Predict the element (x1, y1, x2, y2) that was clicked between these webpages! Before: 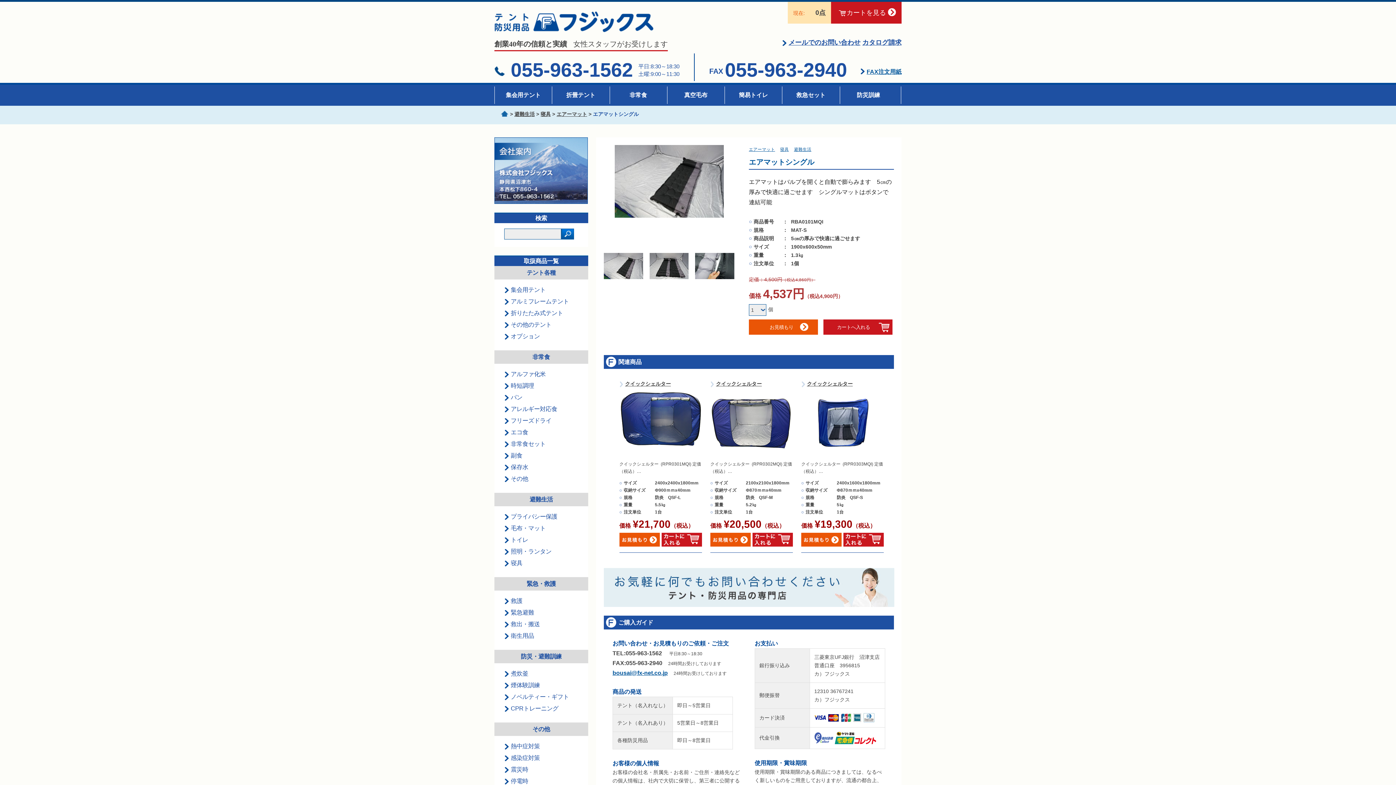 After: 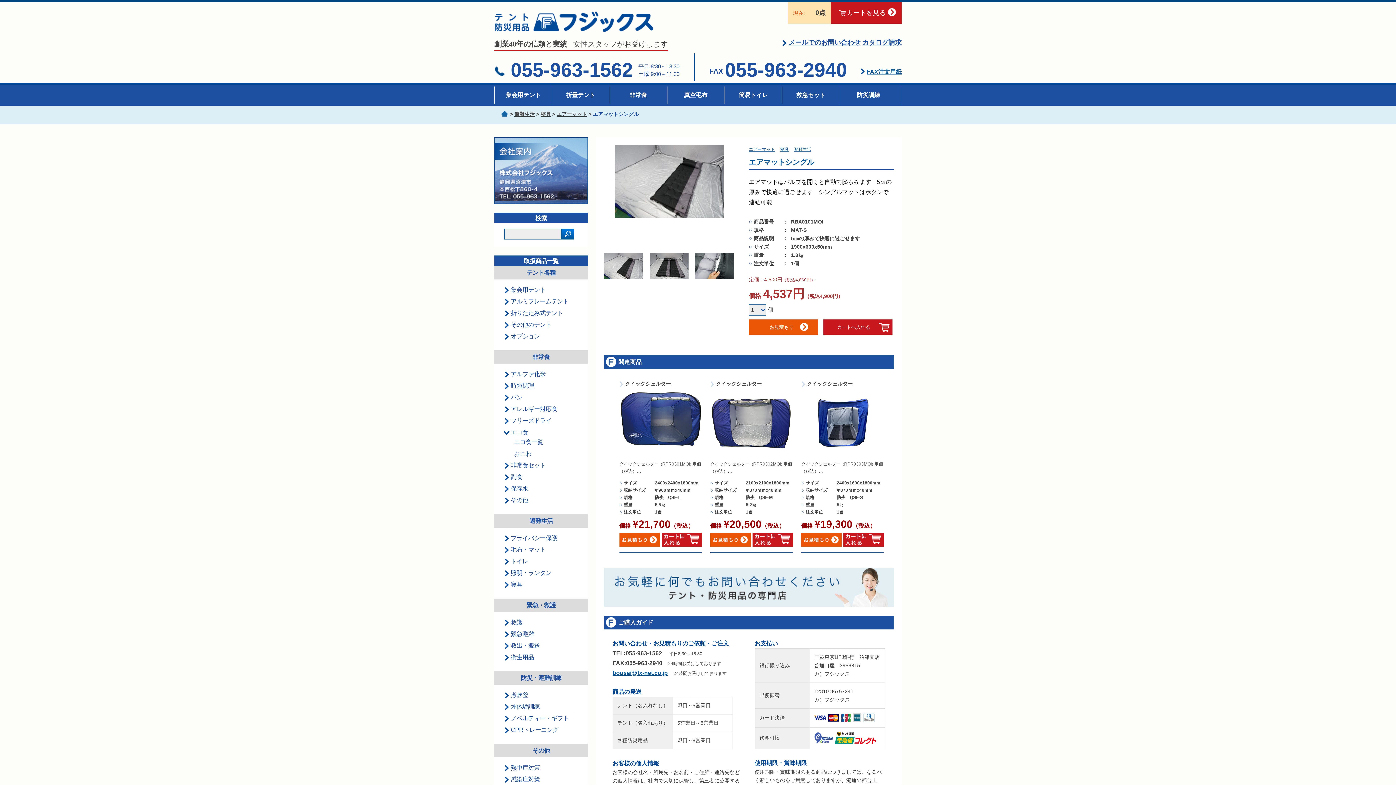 Action: label: エコ食 bbox: (504, 429, 528, 436)